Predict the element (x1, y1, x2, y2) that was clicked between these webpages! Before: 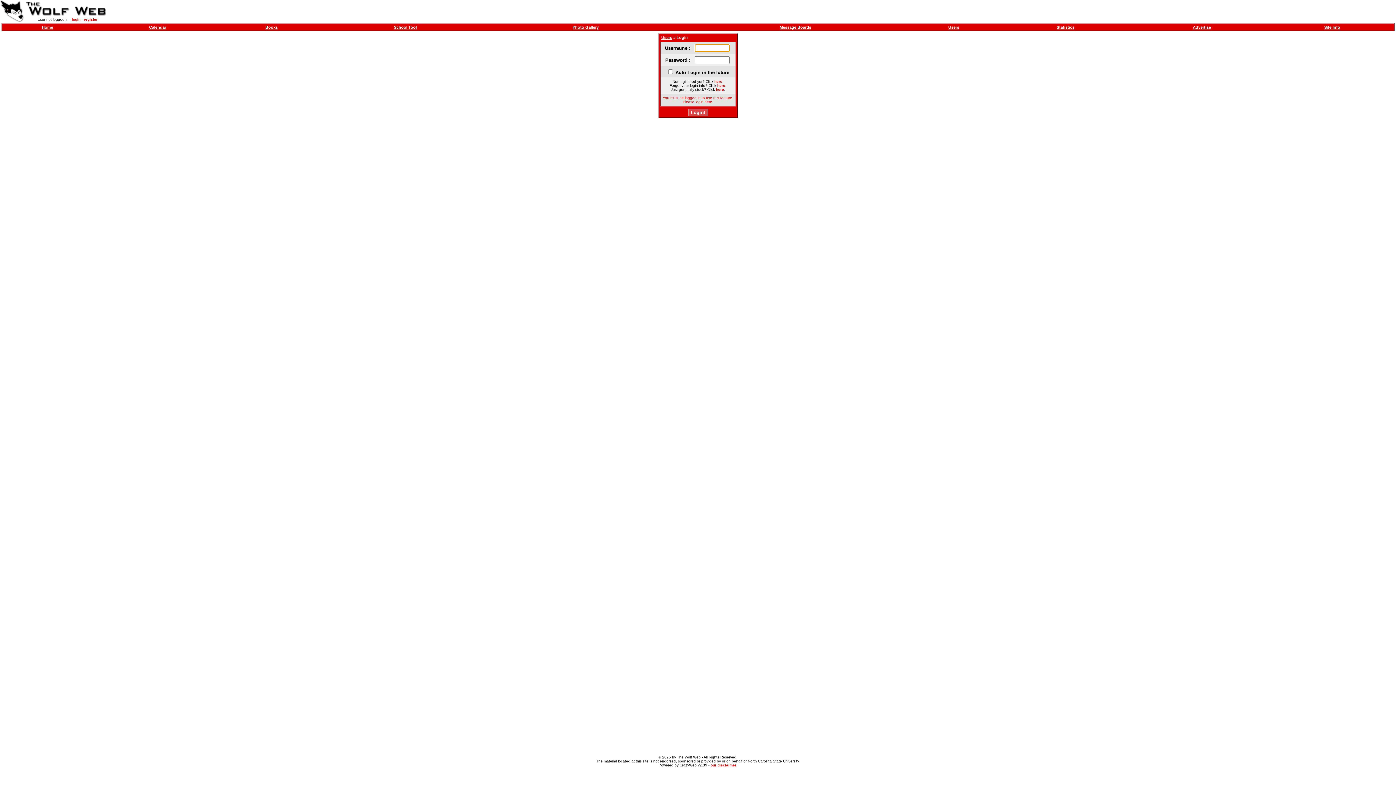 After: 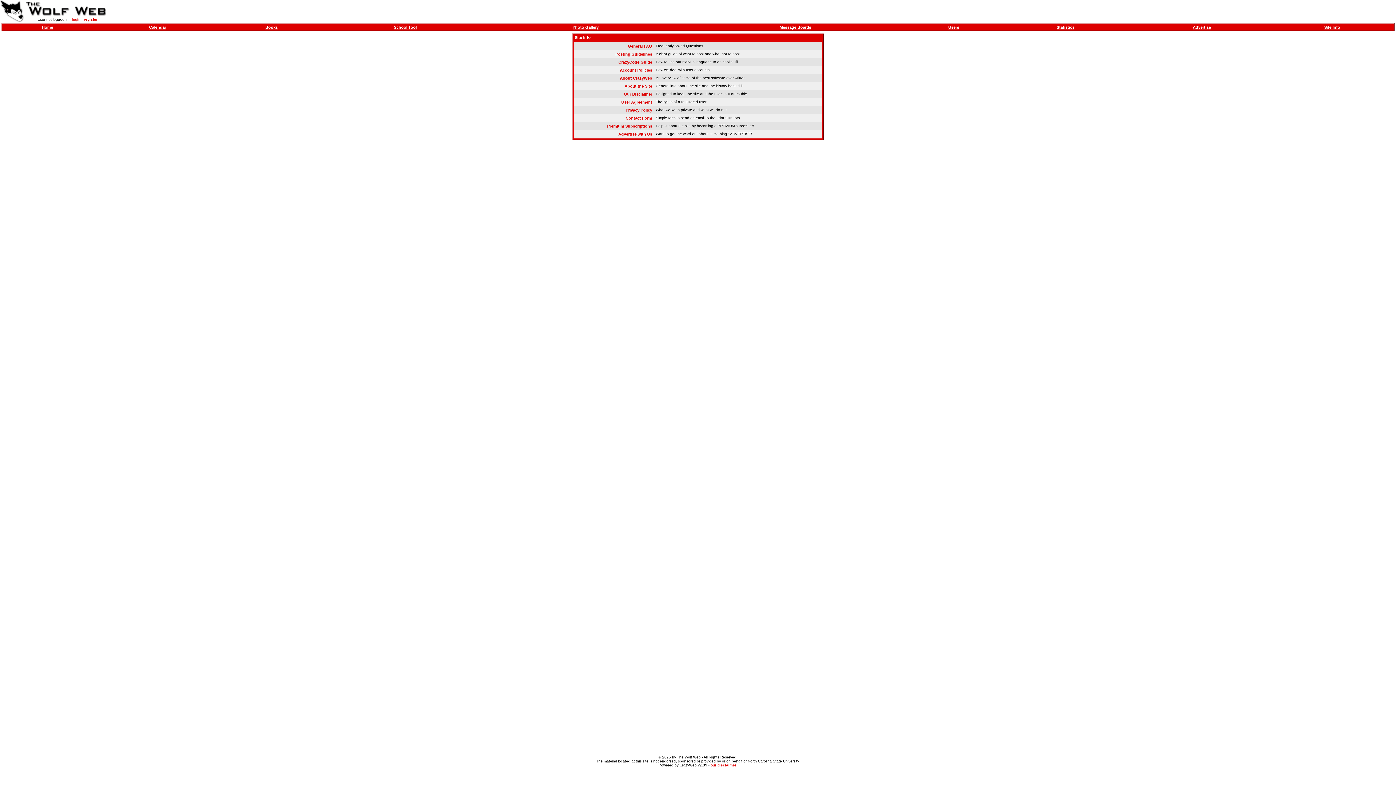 Action: bbox: (1324, 25, 1340, 29) label: Site Info